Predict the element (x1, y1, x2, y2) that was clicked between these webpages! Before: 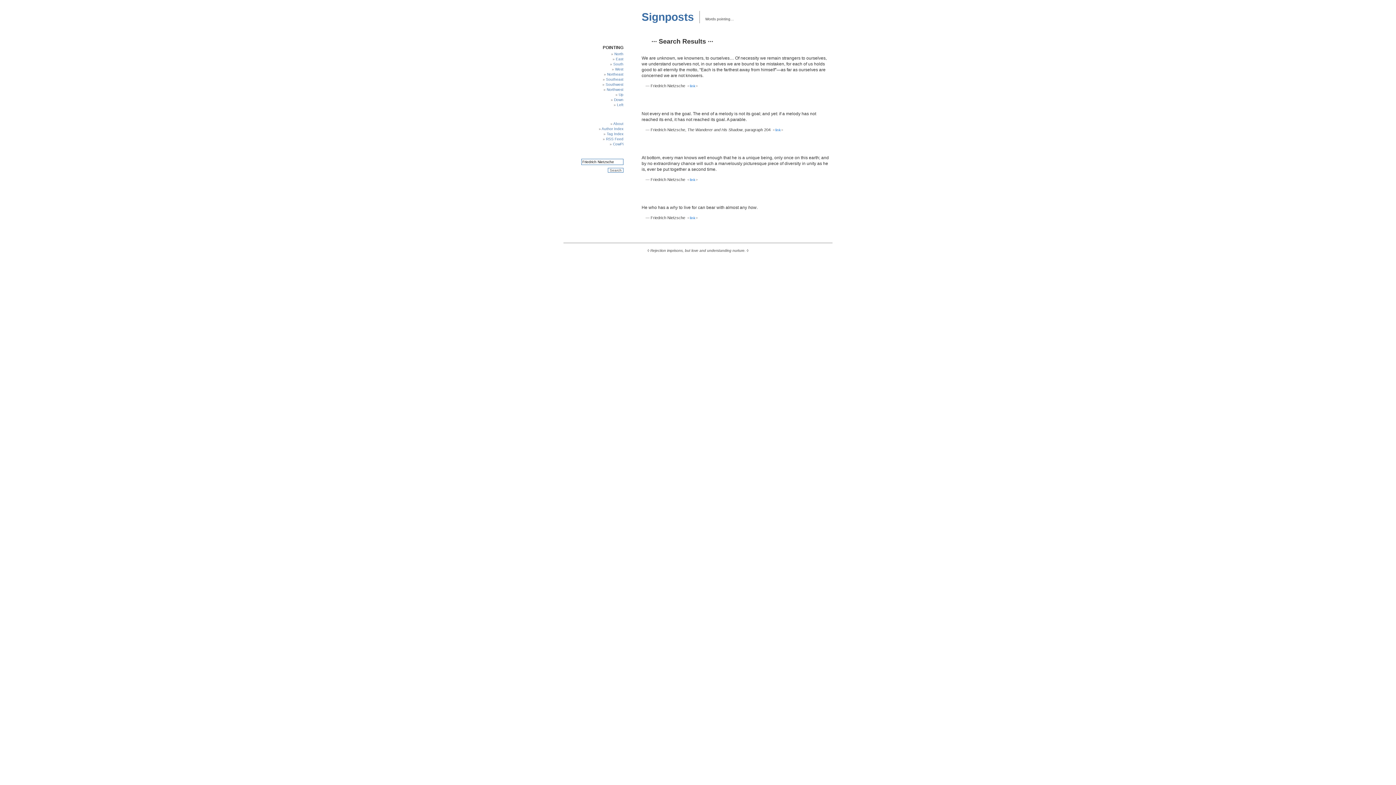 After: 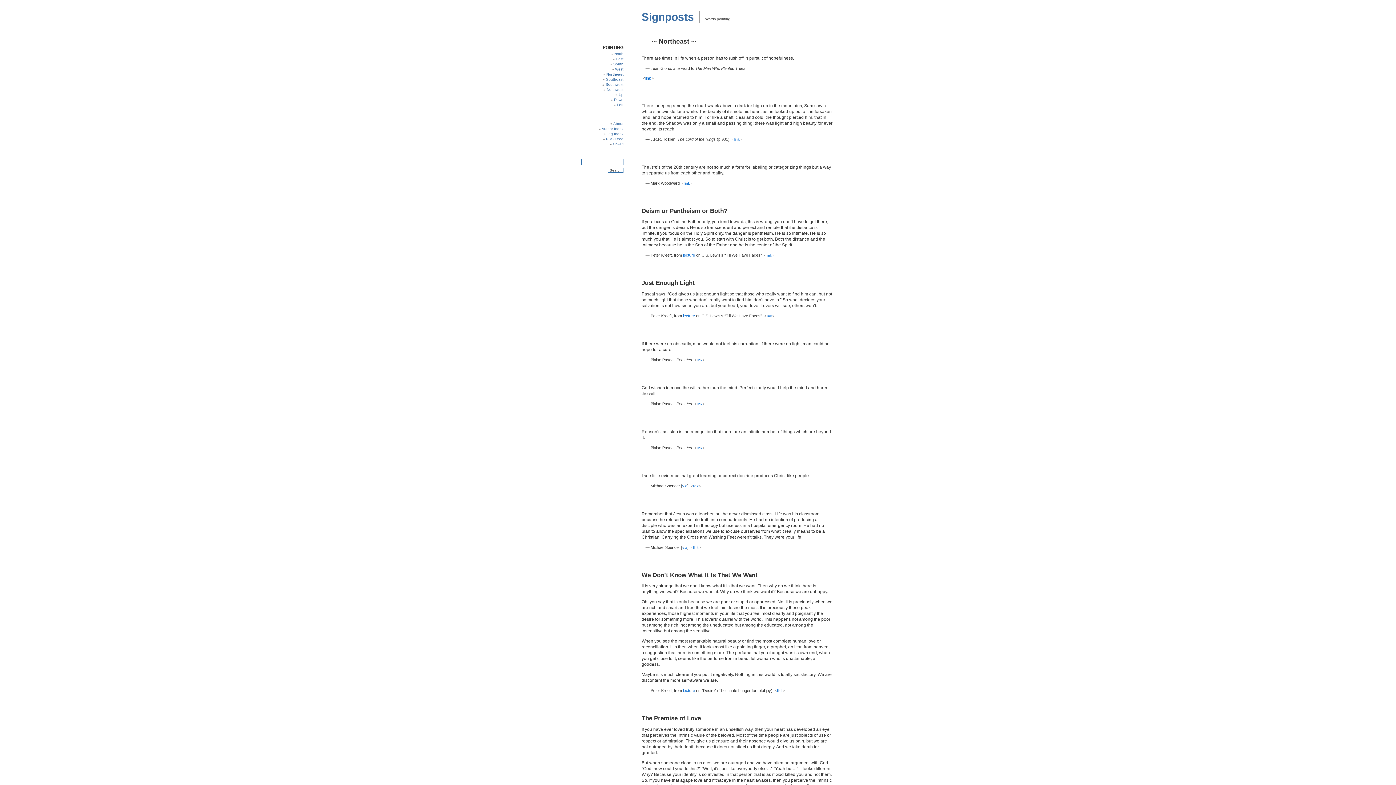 Action: label: Northeast bbox: (607, 72, 623, 76)